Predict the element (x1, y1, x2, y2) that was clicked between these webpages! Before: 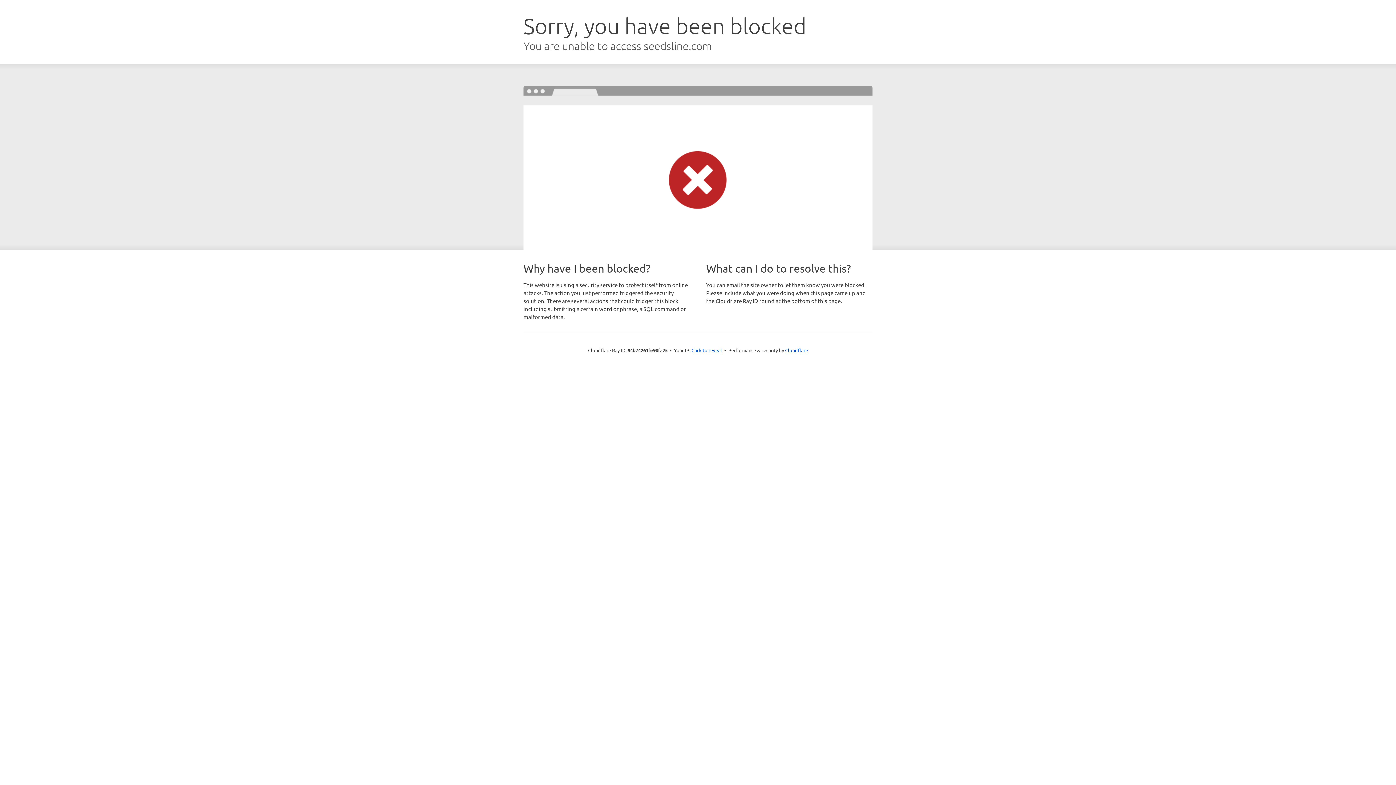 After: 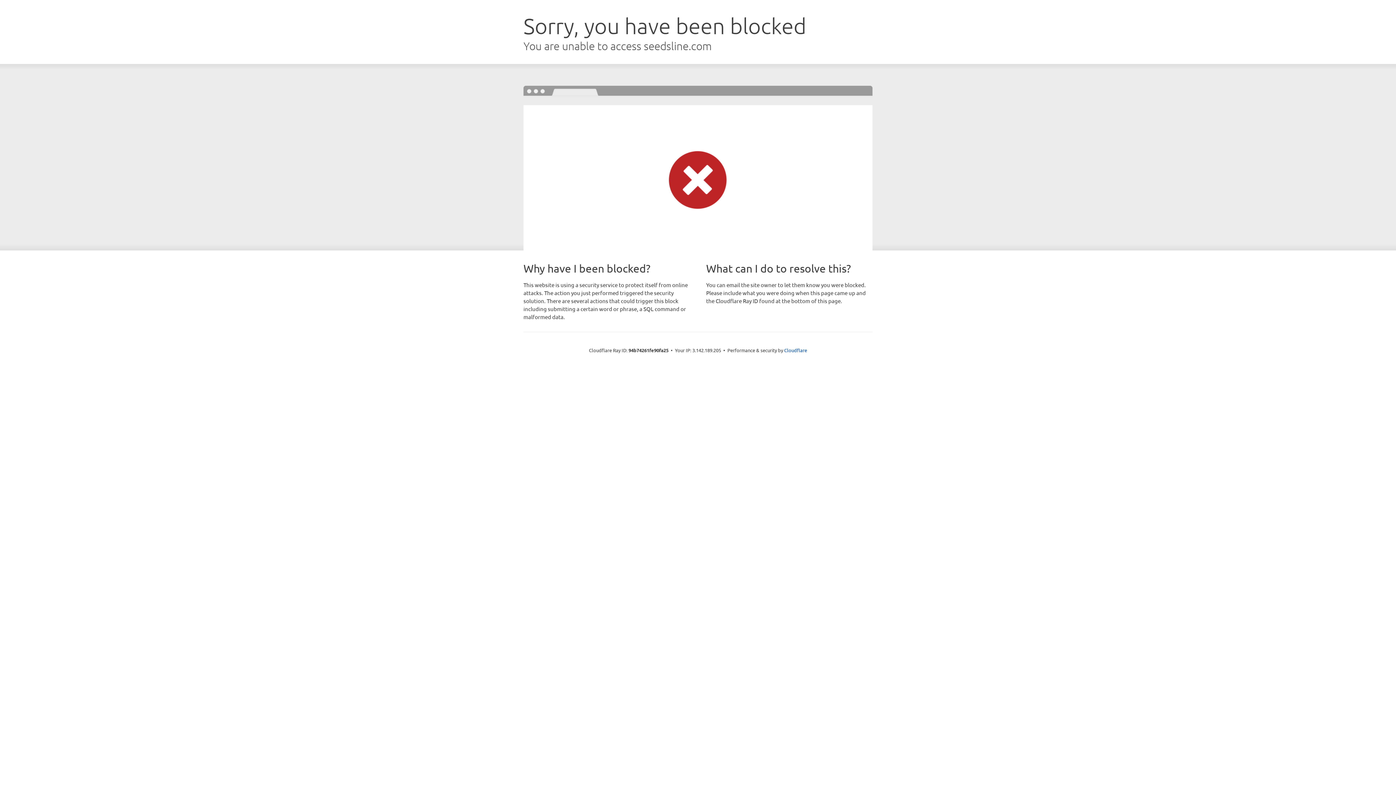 Action: bbox: (691, 346, 722, 353) label: Click to reveal